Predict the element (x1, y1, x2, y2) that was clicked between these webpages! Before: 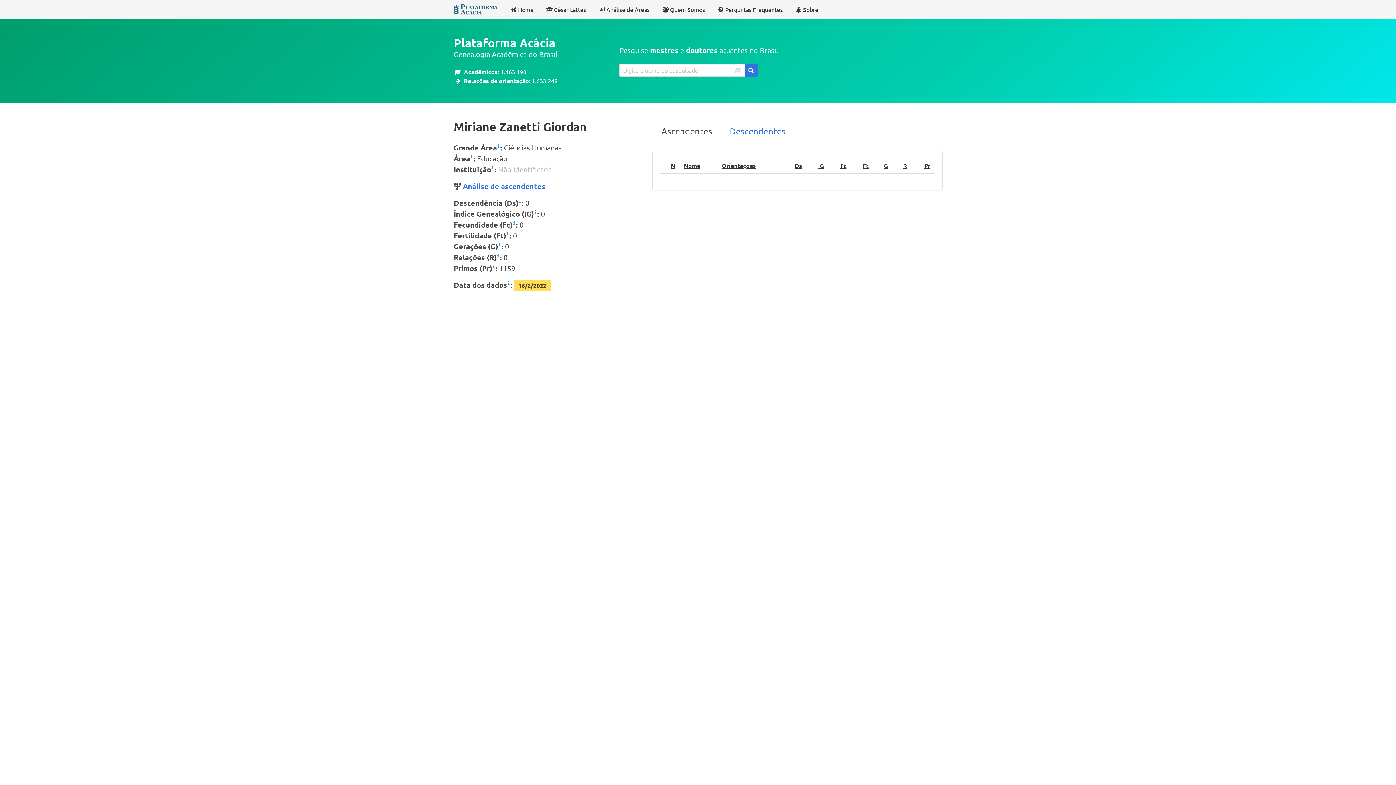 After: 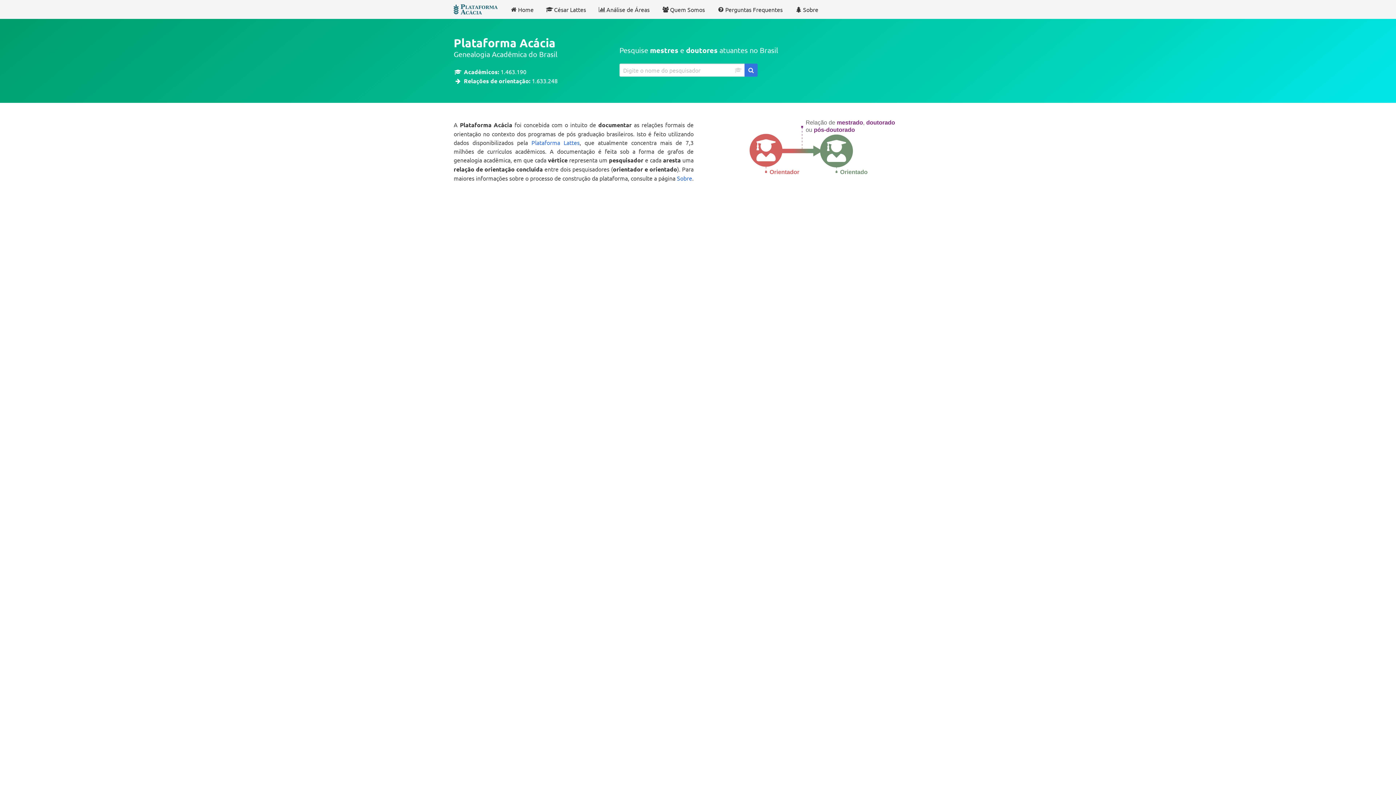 Action: label: Home bbox: (503, 0, 539, 18)